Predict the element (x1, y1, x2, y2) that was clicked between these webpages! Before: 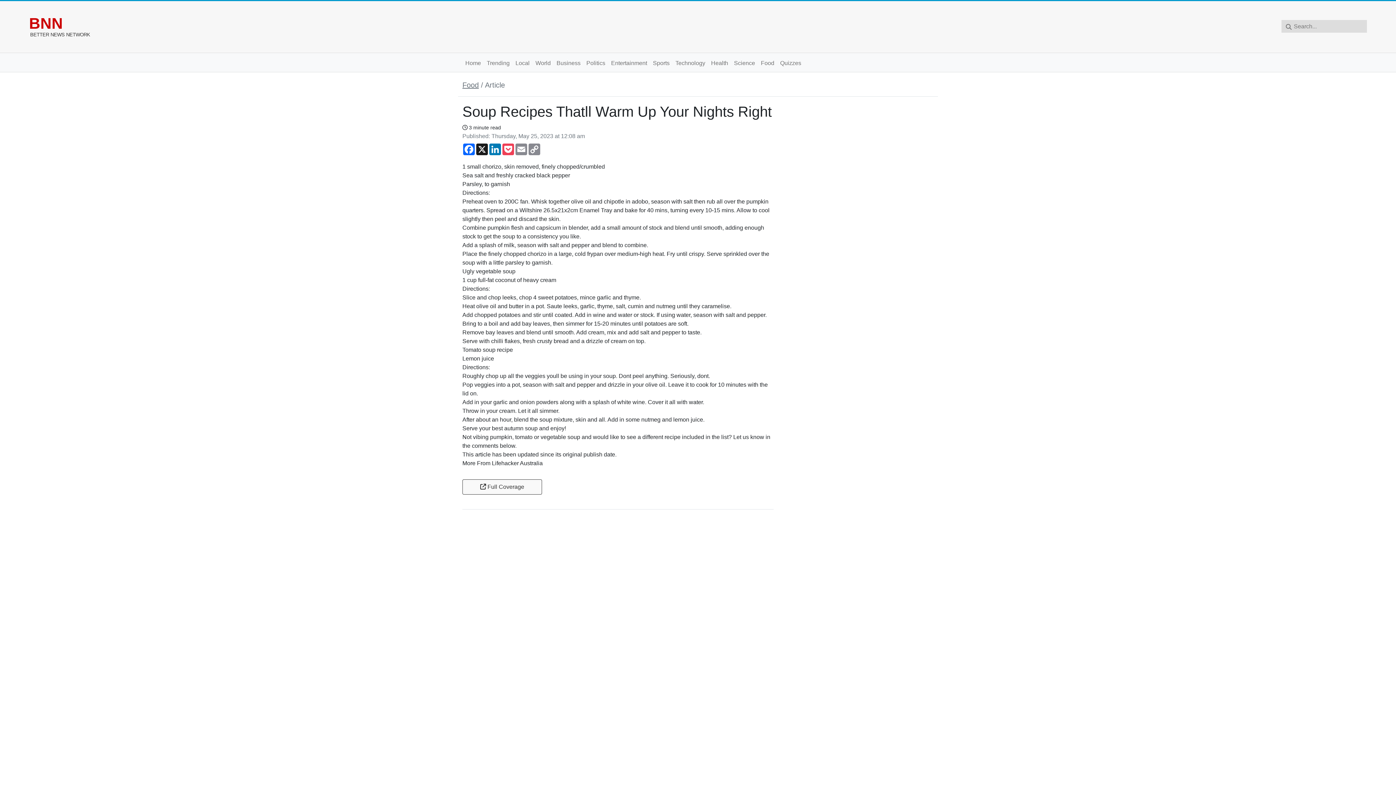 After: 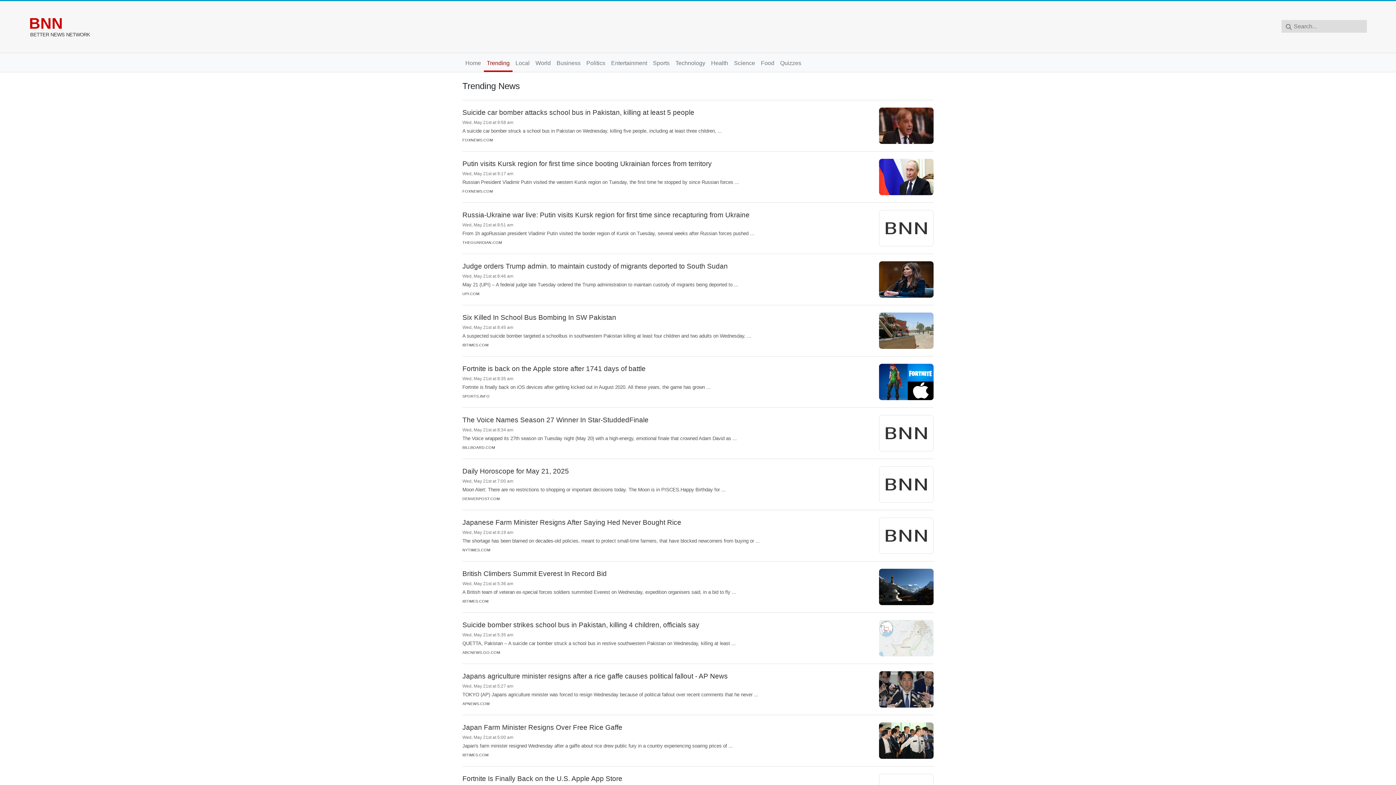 Action: bbox: (484, 56, 512, 70) label: Trending